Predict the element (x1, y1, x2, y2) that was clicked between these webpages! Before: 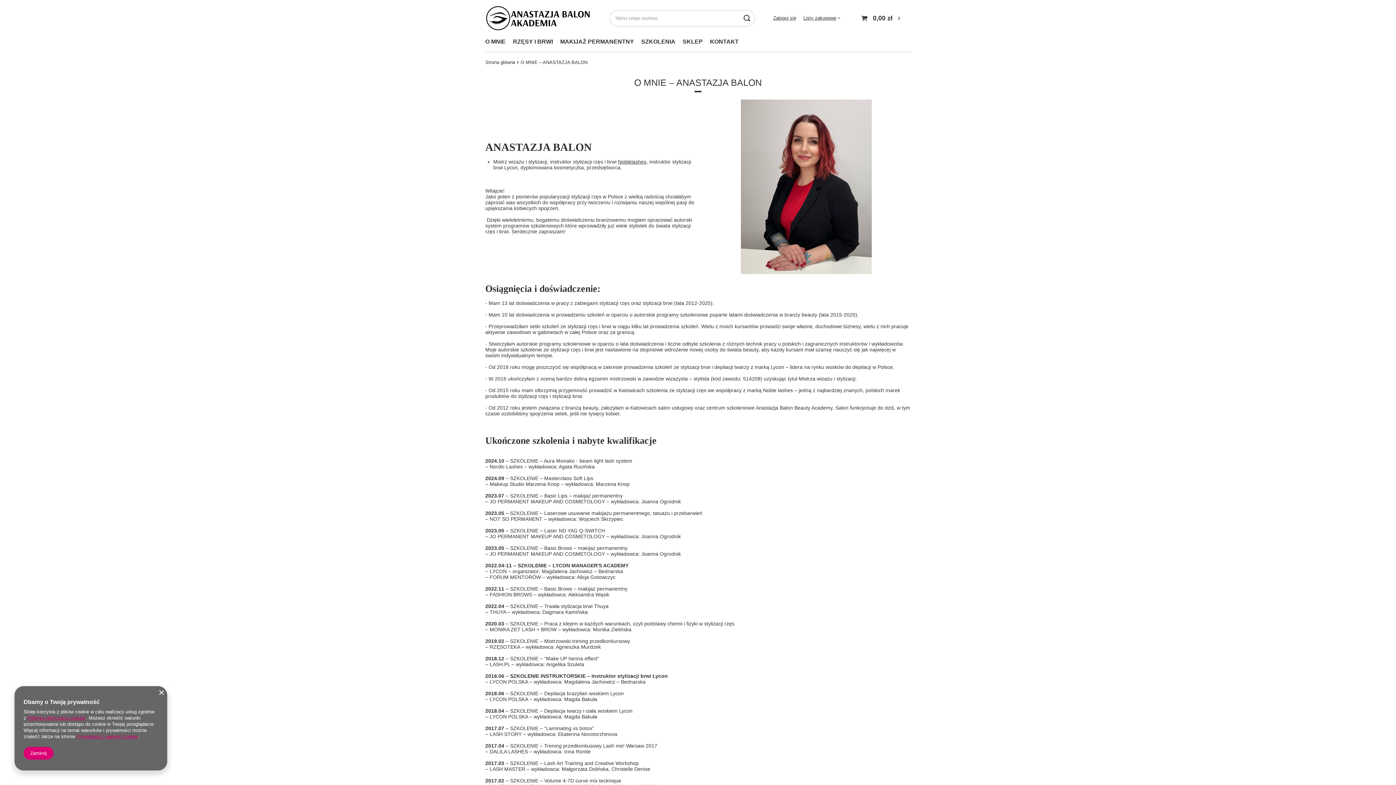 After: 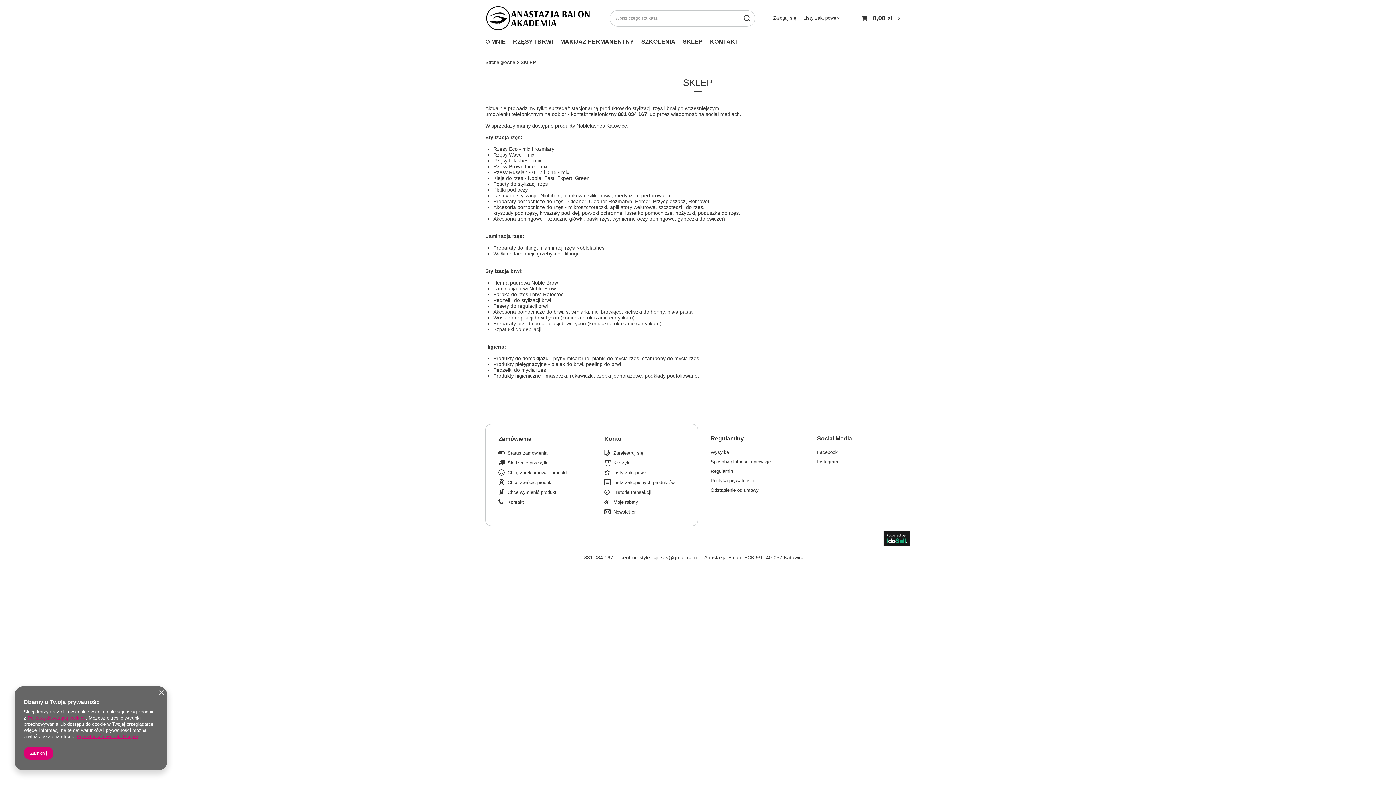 Action: label: SKLEP bbox: (679, 36, 706, 48)